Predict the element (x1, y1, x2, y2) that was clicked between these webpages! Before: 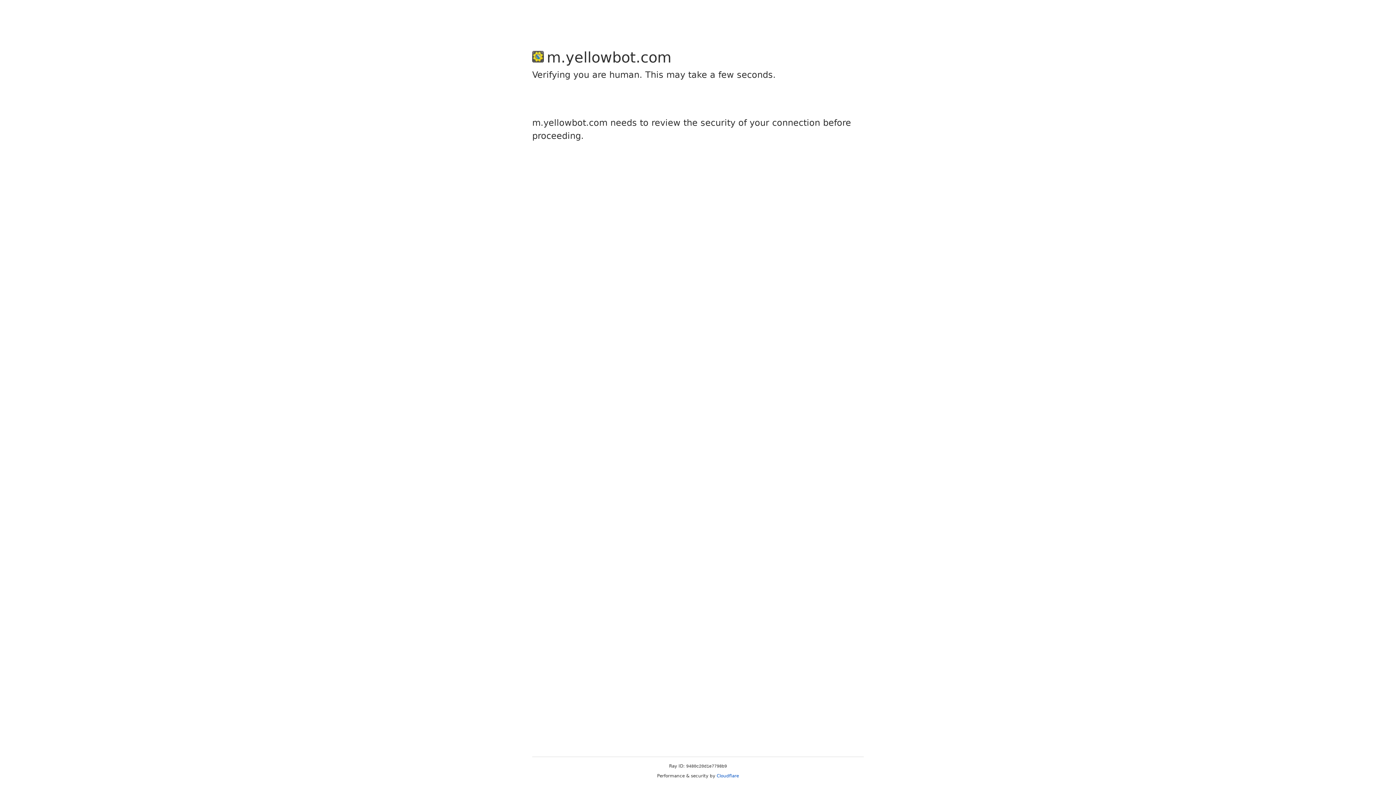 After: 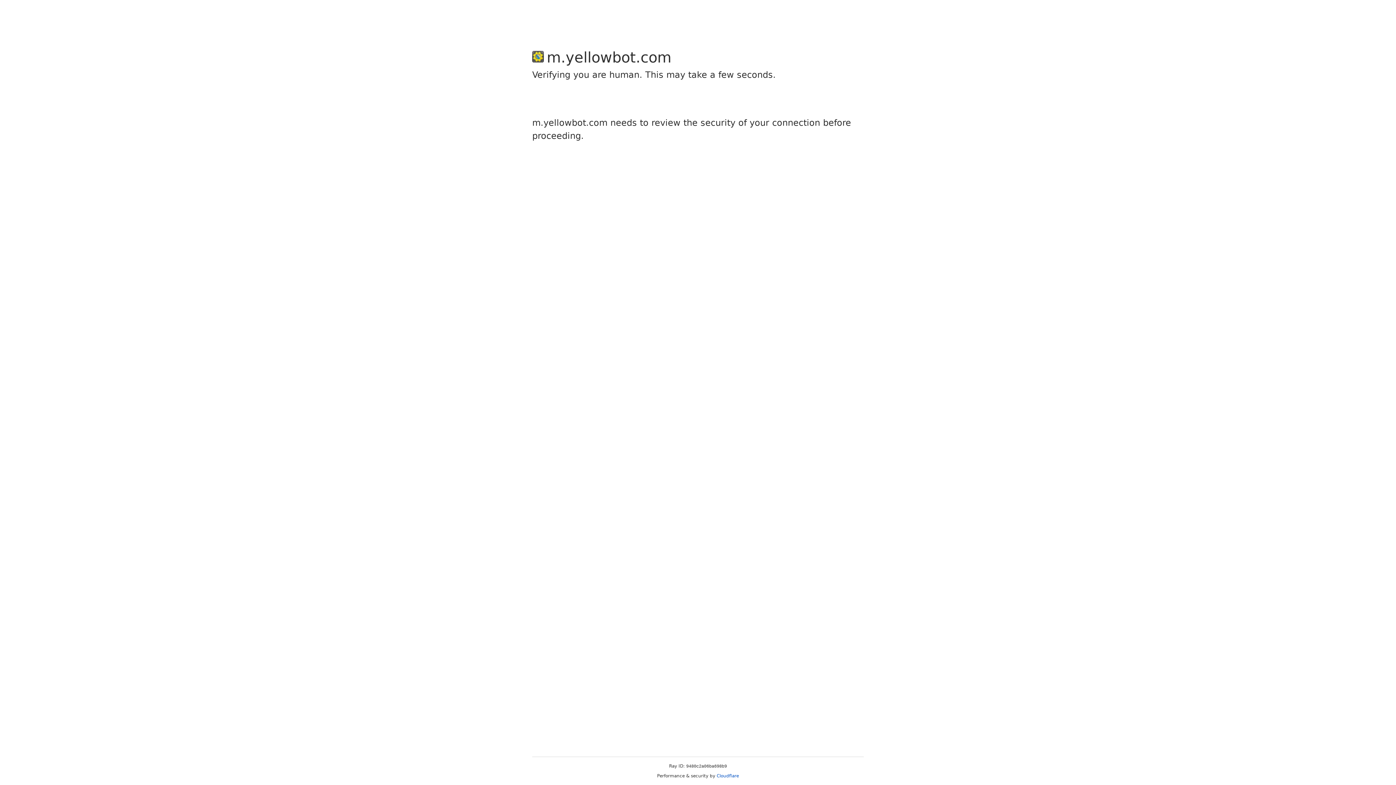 Action: label: Cloudflare bbox: (716, 773, 739, 778)